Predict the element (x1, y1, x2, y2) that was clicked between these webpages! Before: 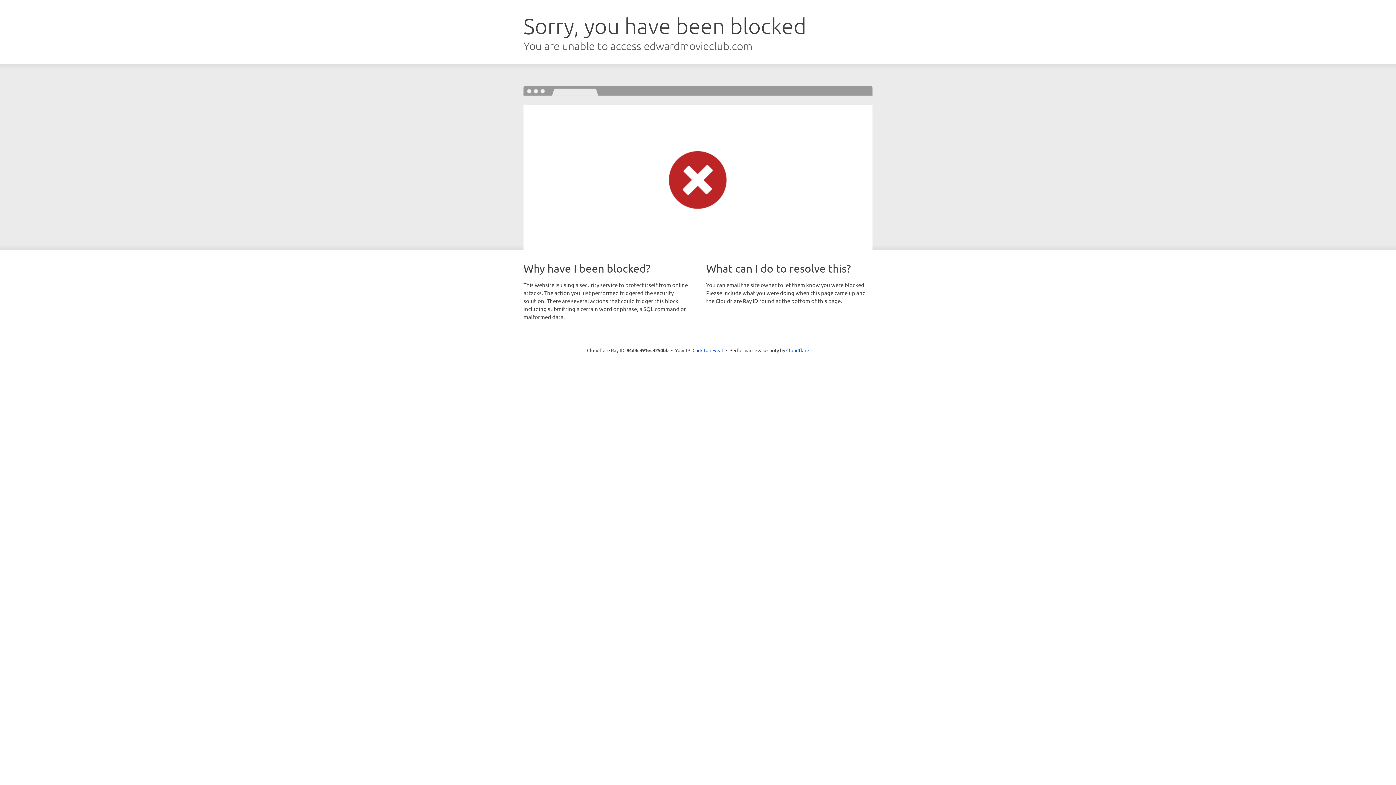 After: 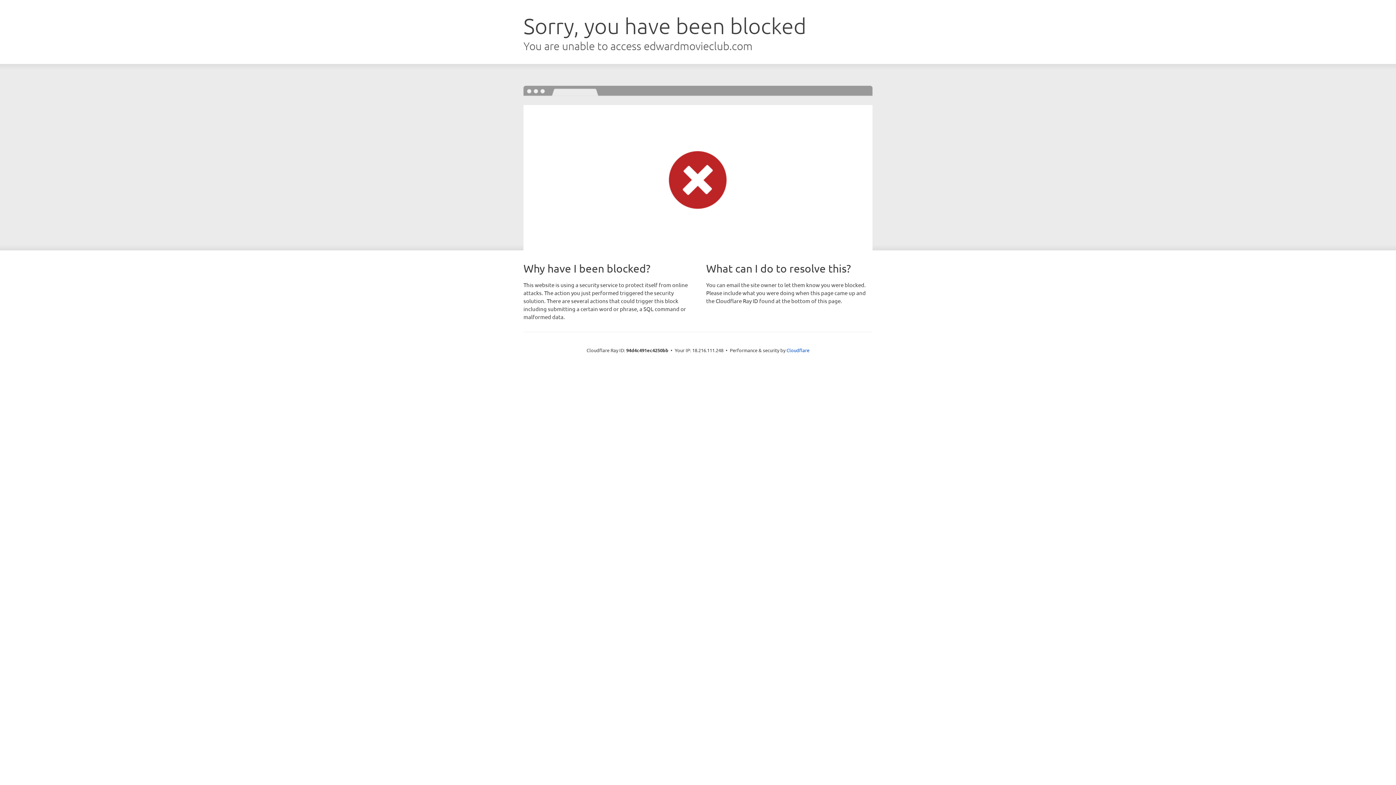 Action: bbox: (692, 346, 723, 353) label: Click to reveal